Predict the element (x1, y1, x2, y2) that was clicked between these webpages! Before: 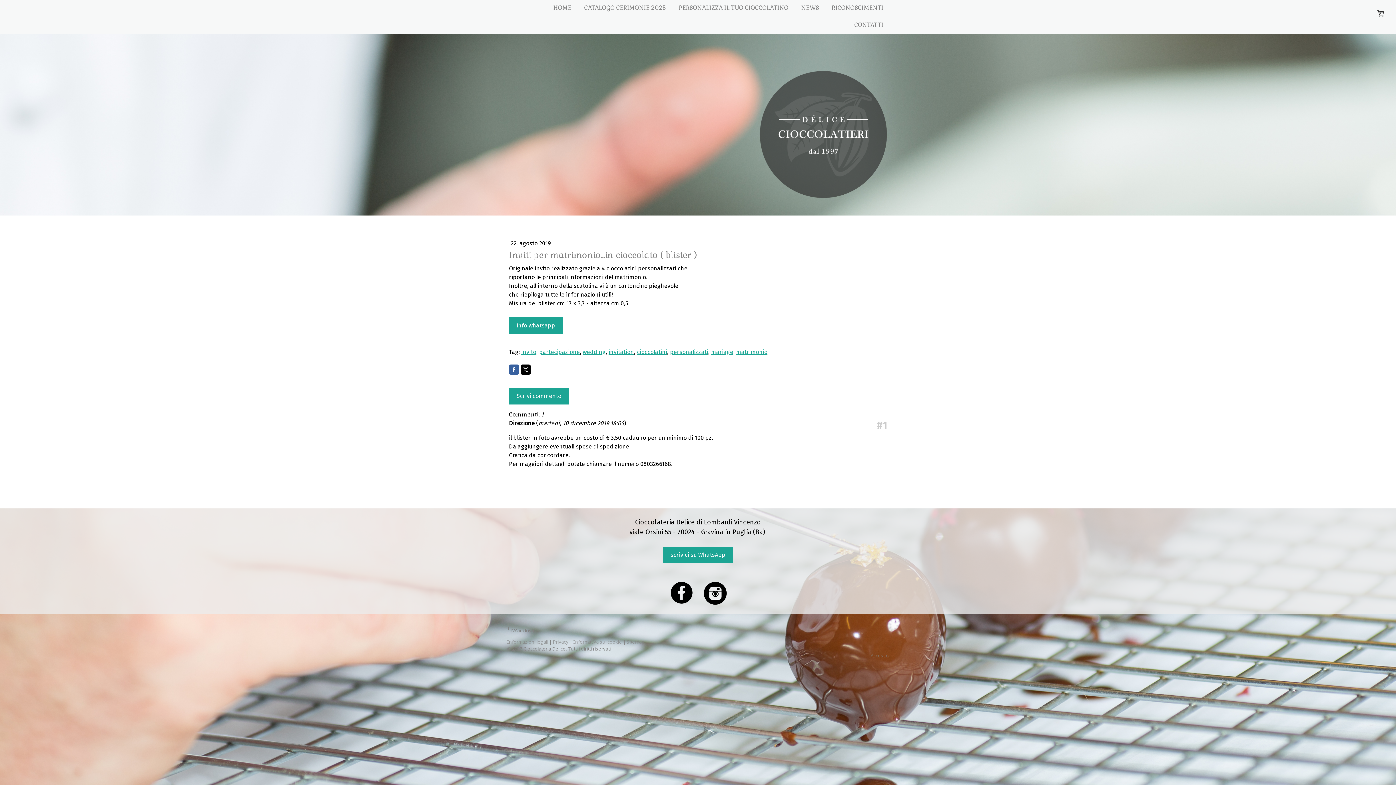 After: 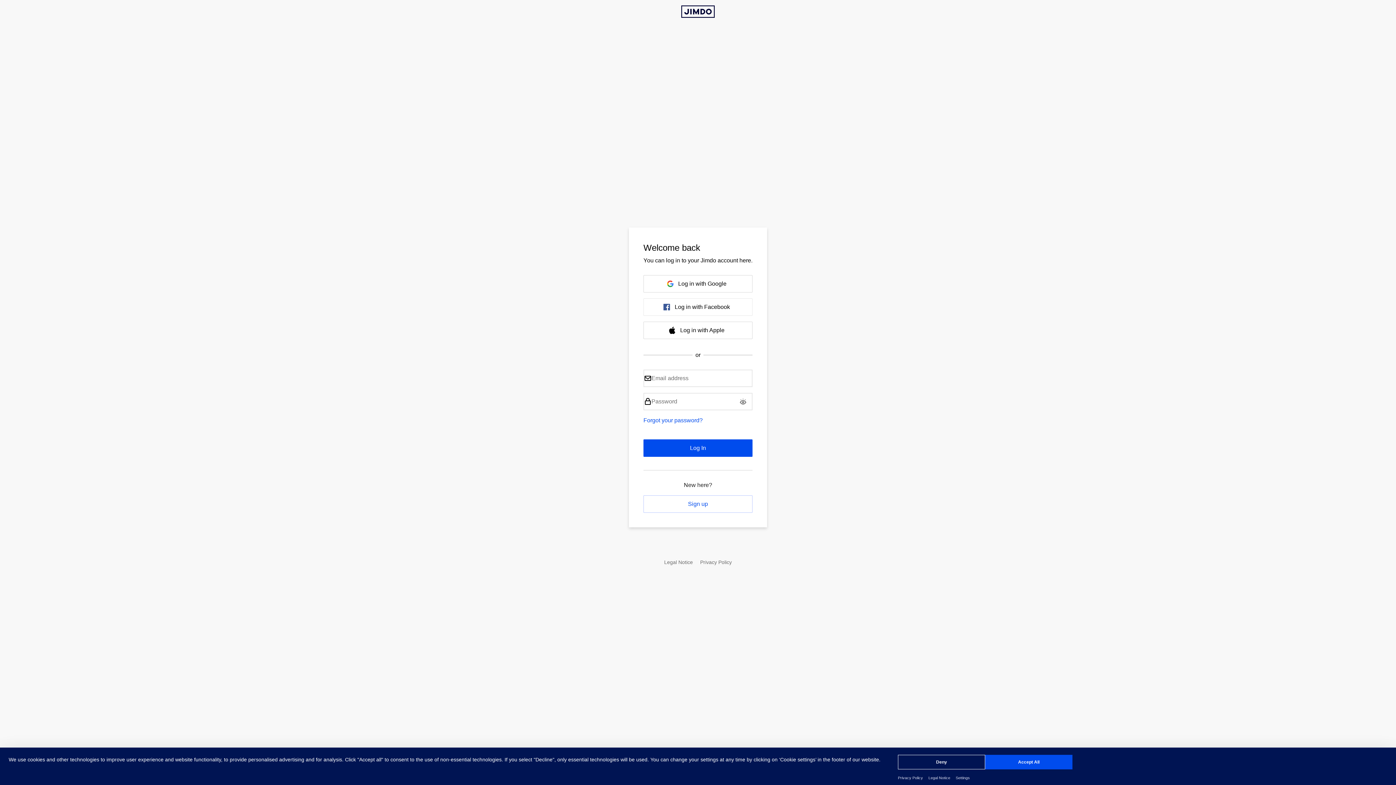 Action: bbox: (870, 652, 889, 659) label: Accesso